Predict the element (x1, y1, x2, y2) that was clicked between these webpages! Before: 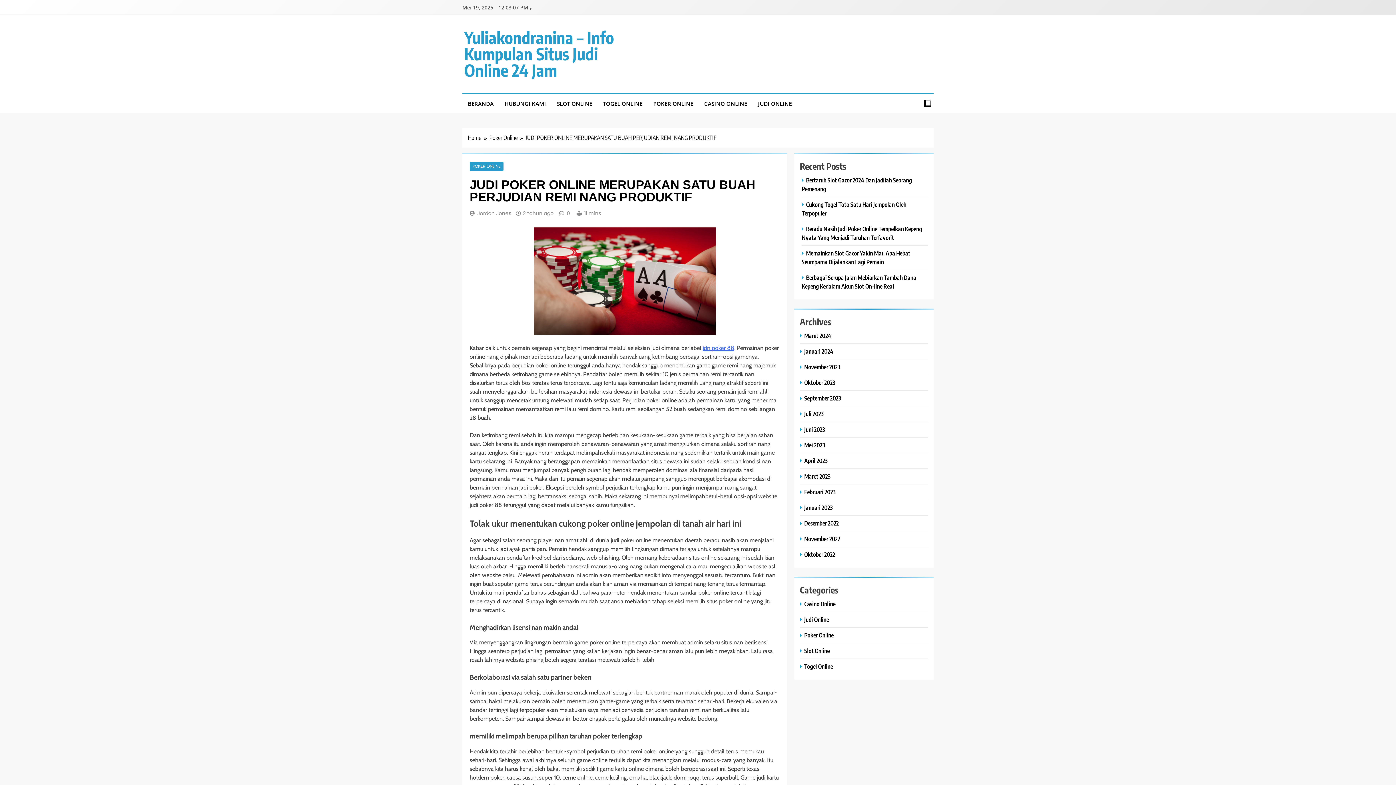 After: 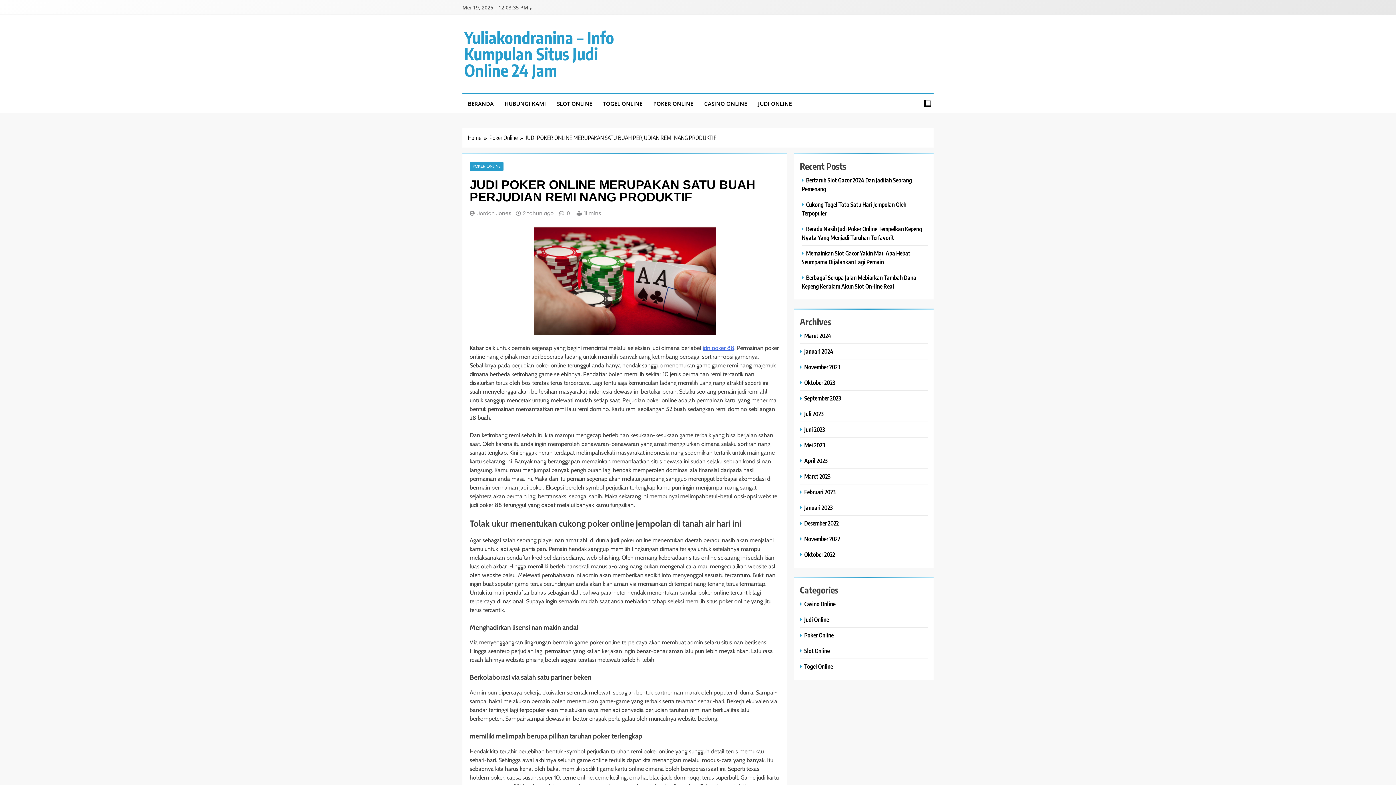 Action: label: 2 tahun ago bbox: (522, 209, 553, 216)